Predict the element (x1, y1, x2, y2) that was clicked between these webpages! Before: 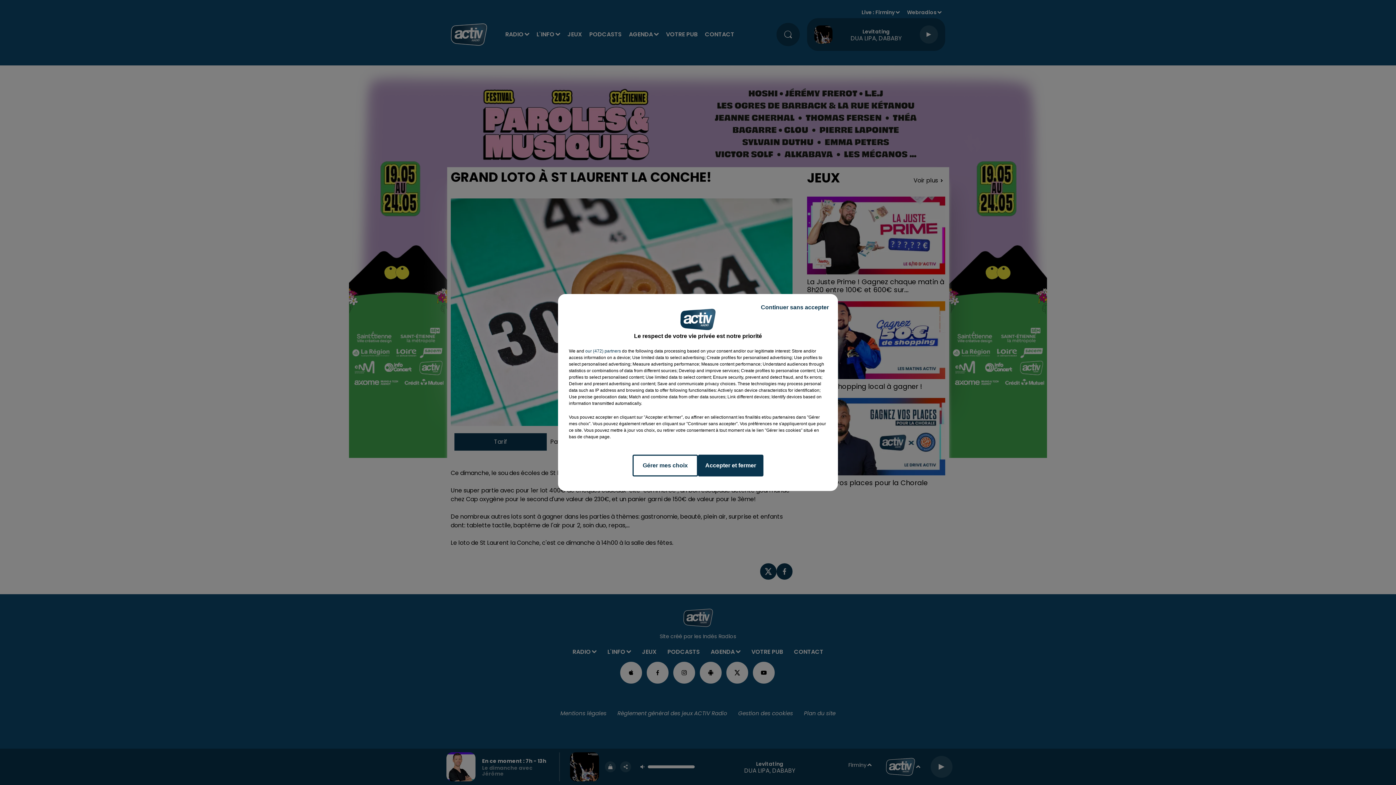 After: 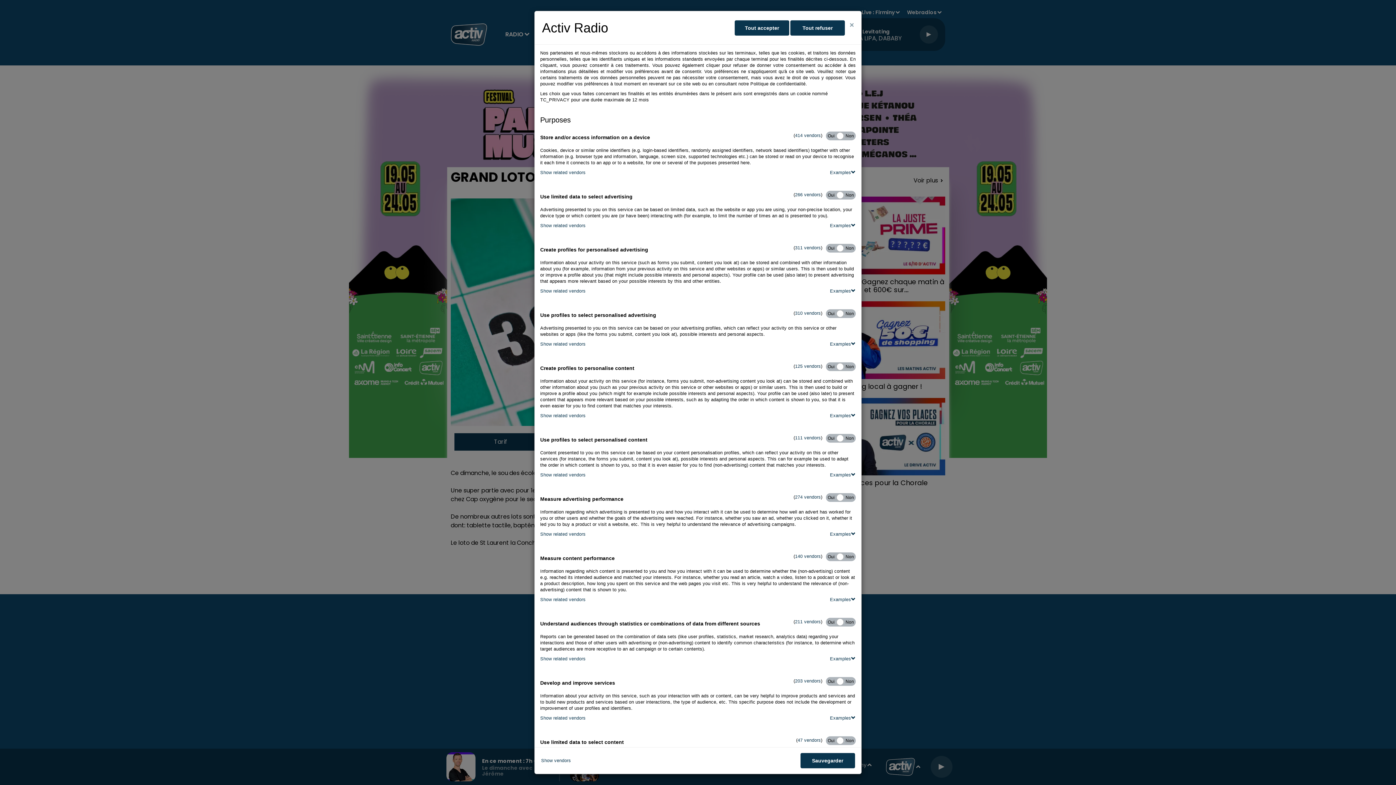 Action: label: Gérer mes choix bbox: (632, 454, 698, 476)